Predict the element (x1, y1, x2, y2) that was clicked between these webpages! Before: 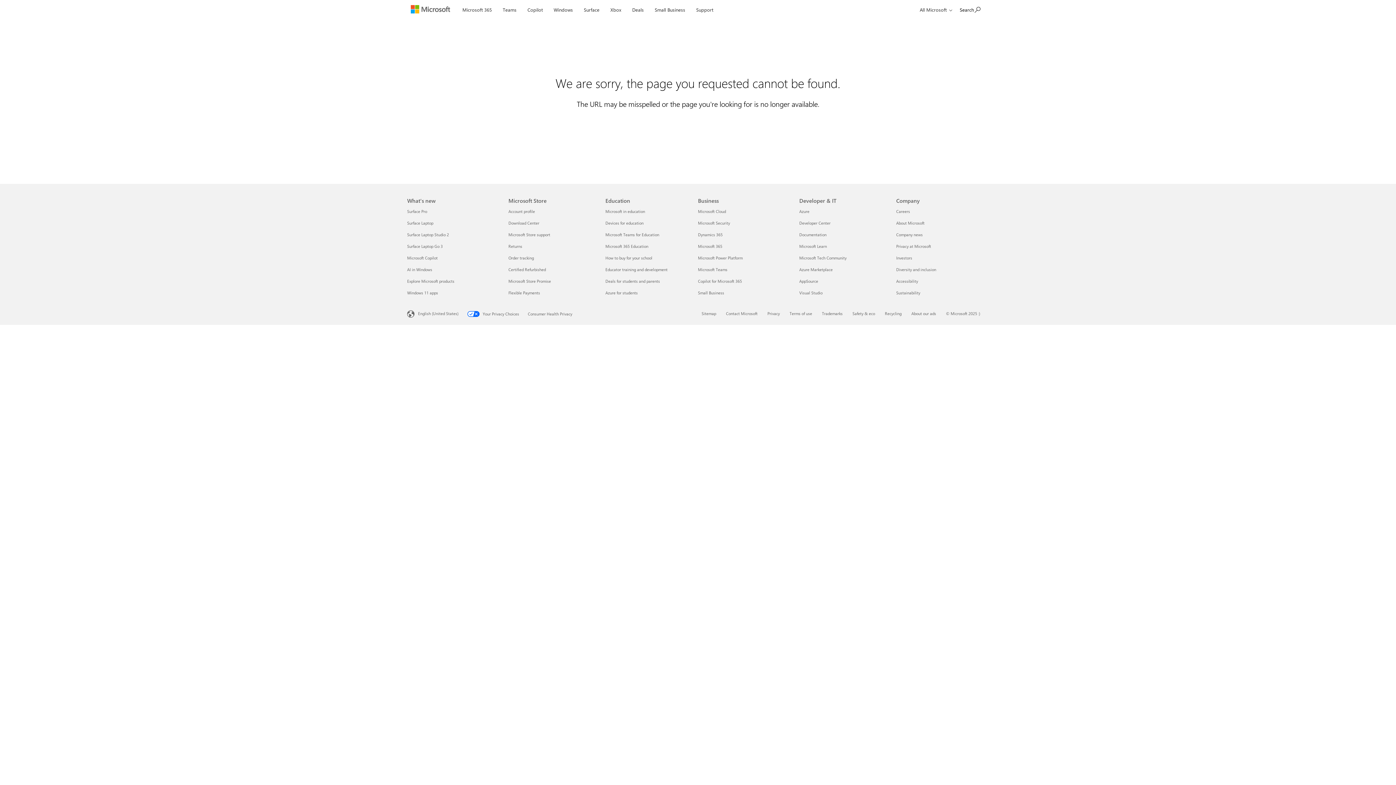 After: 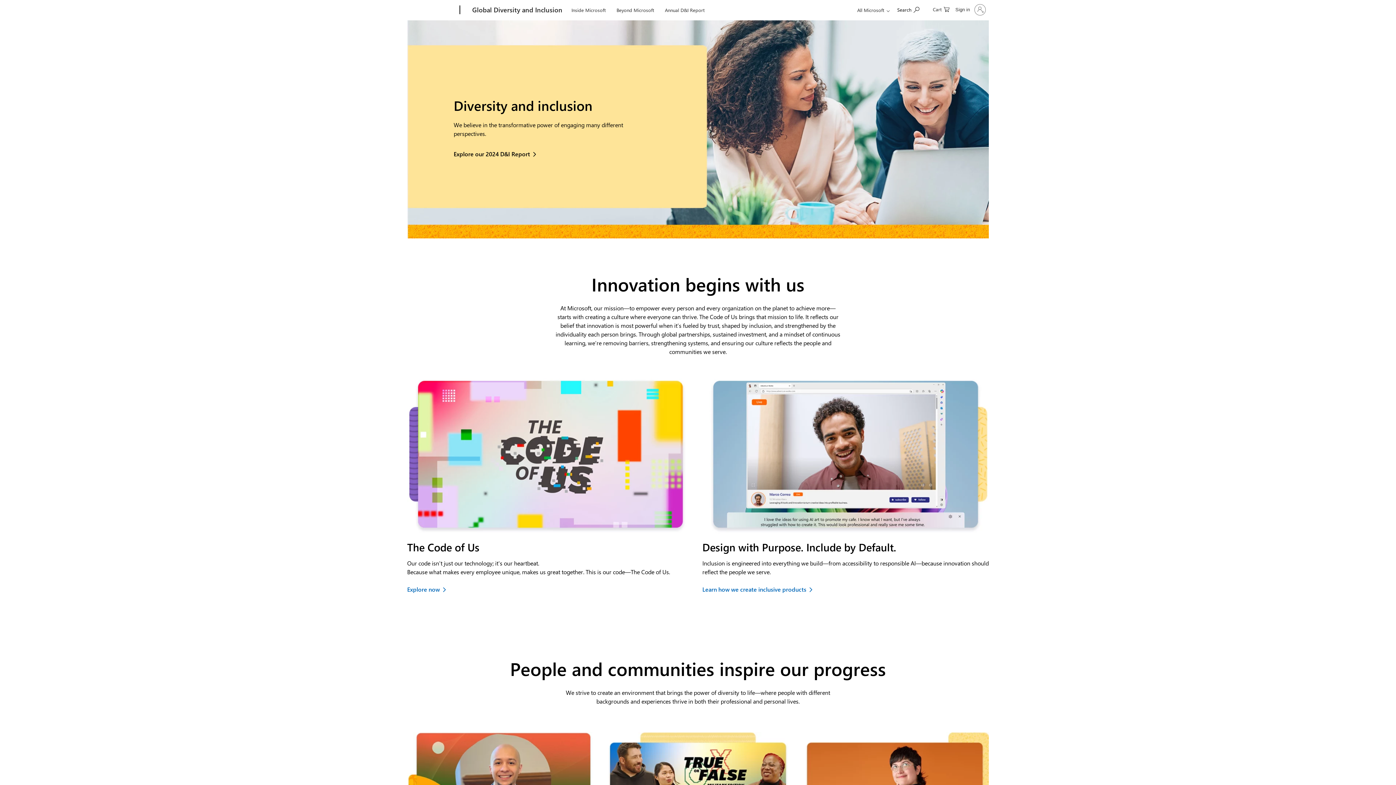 Action: bbox: (896, 266, 936, 272) label: Diversity and inclusion Company